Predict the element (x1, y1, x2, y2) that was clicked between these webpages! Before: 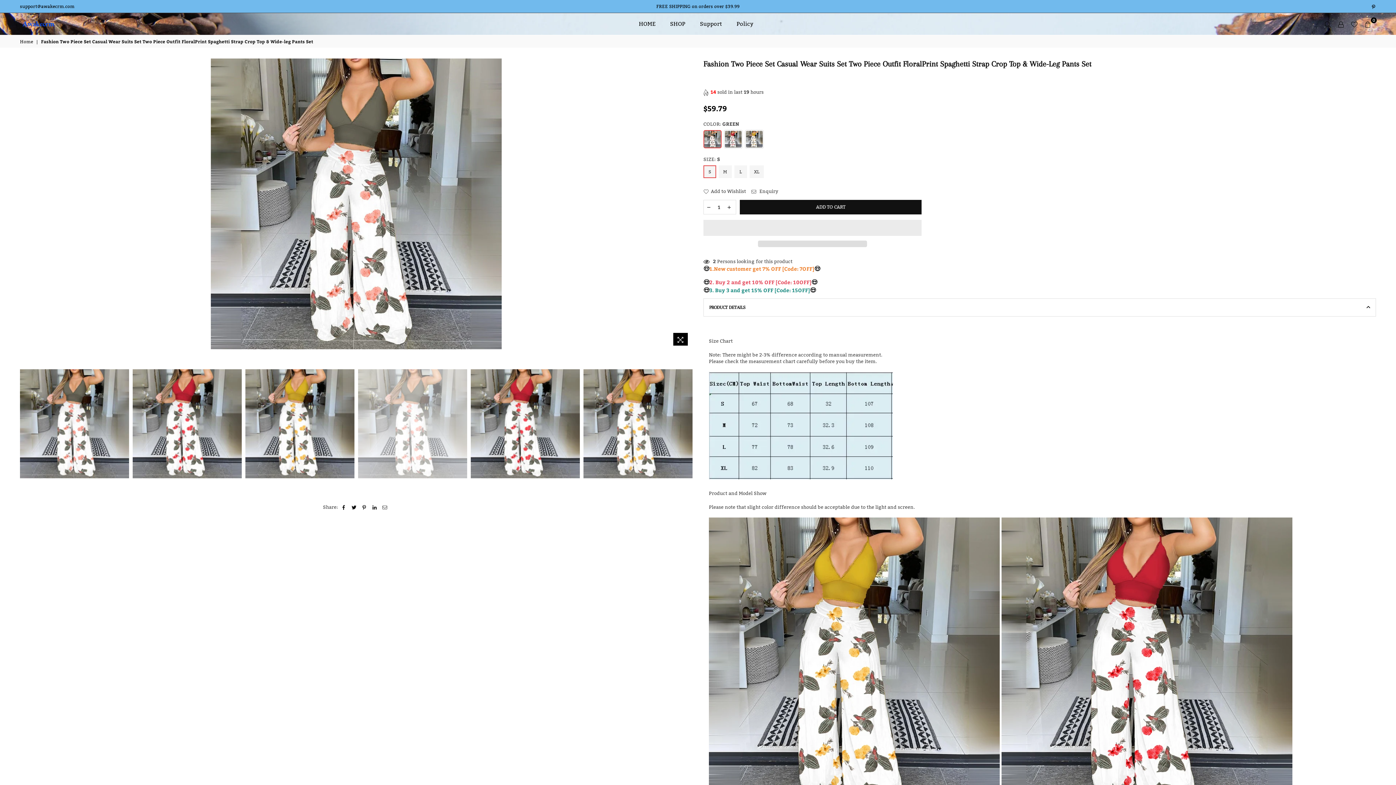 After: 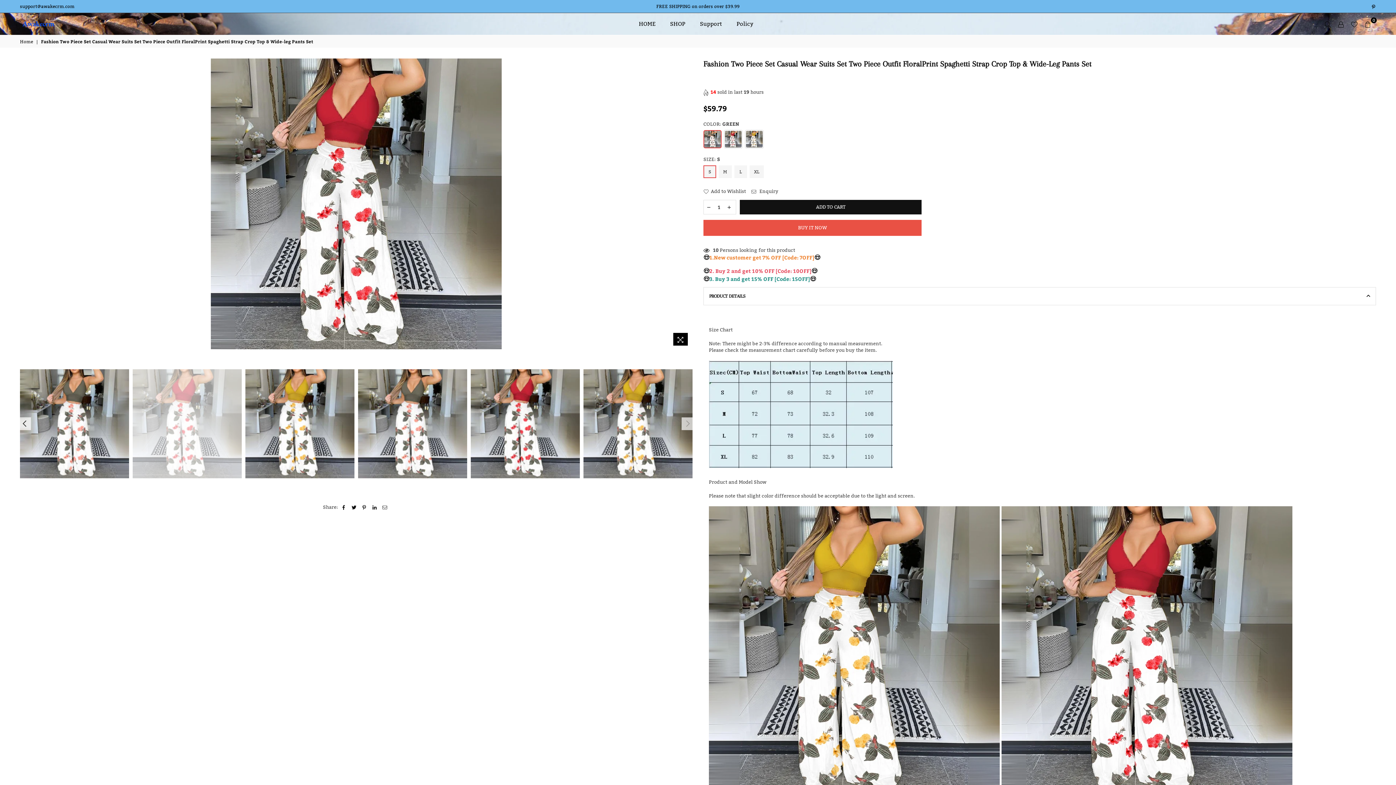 Action: bbox: (132, 353, 241, 494)